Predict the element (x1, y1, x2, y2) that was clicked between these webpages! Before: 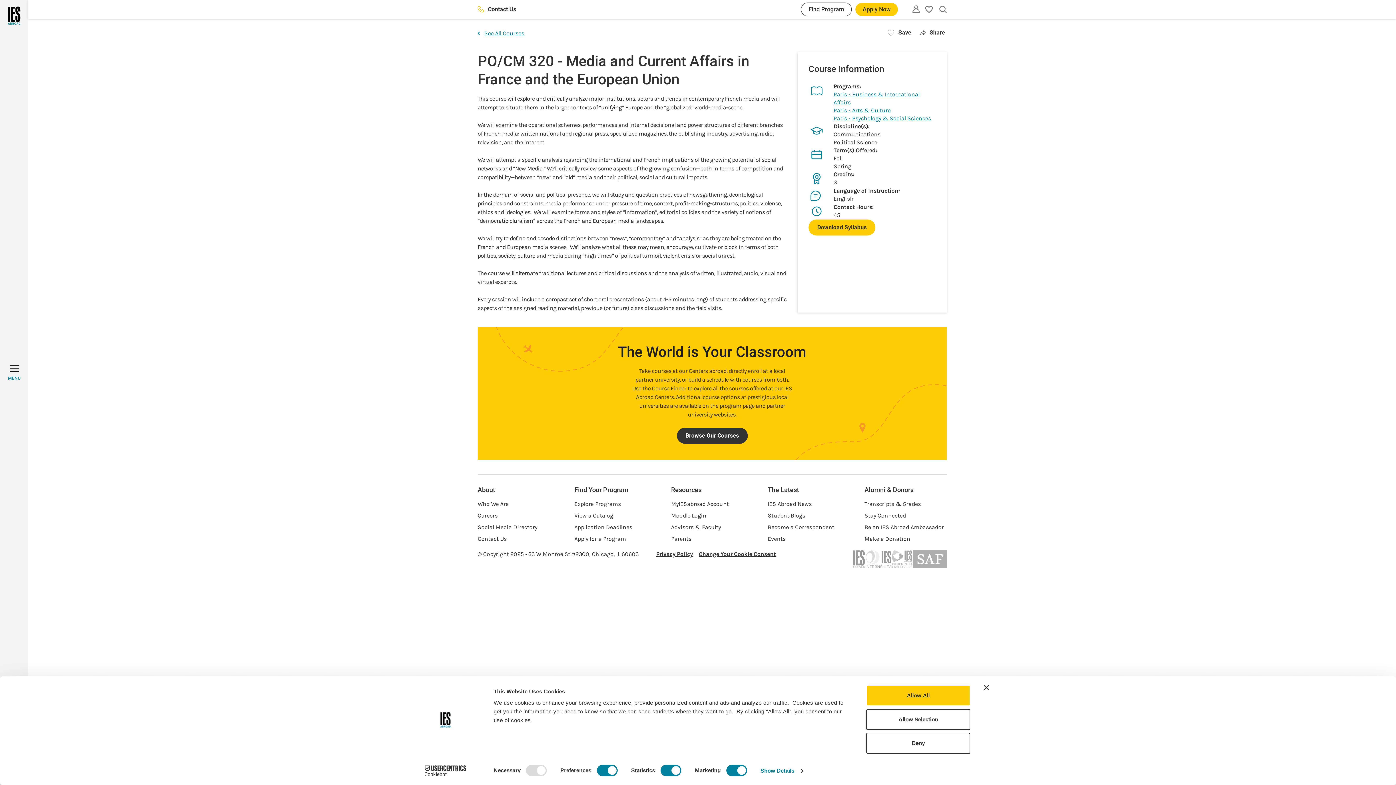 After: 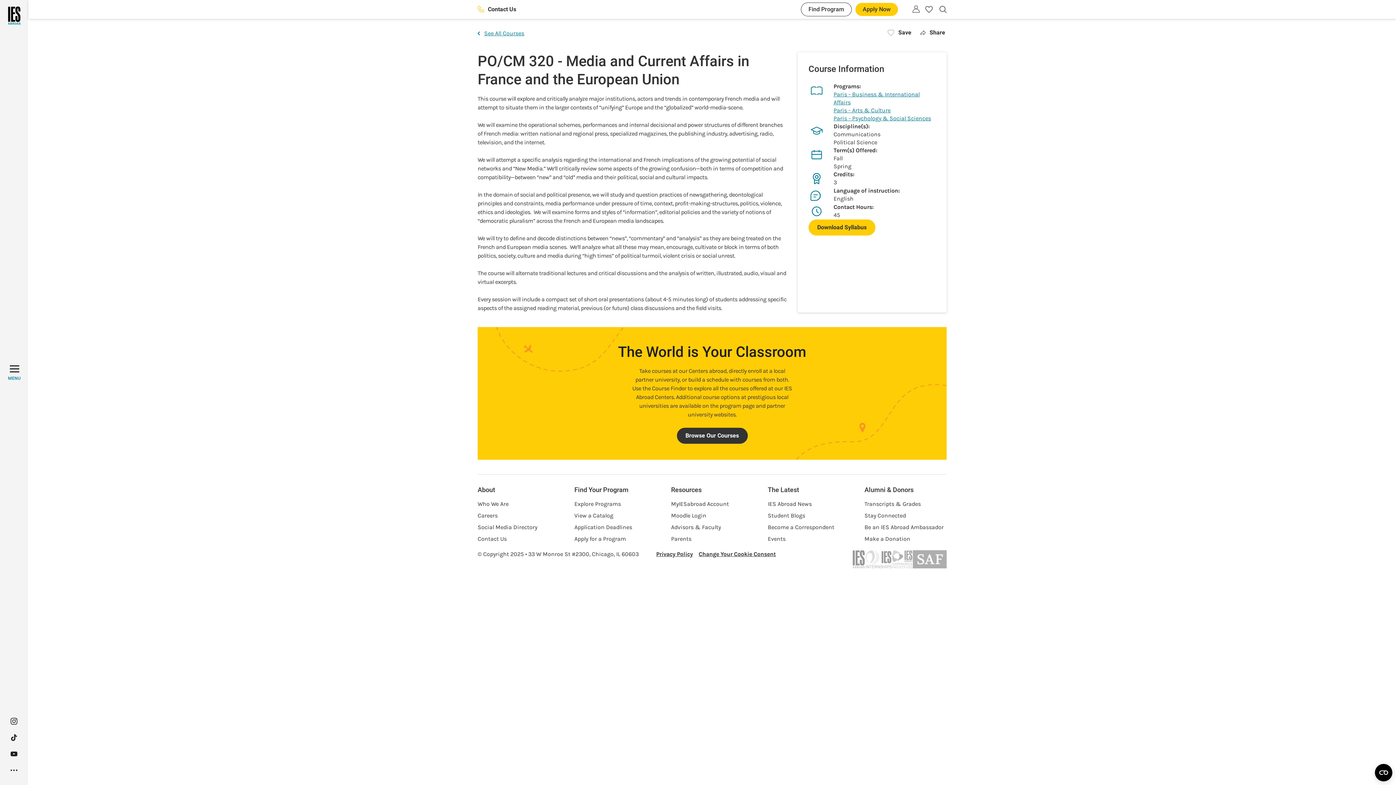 Action: bbox: (866, 709, 970, 730) label: Allow Selection